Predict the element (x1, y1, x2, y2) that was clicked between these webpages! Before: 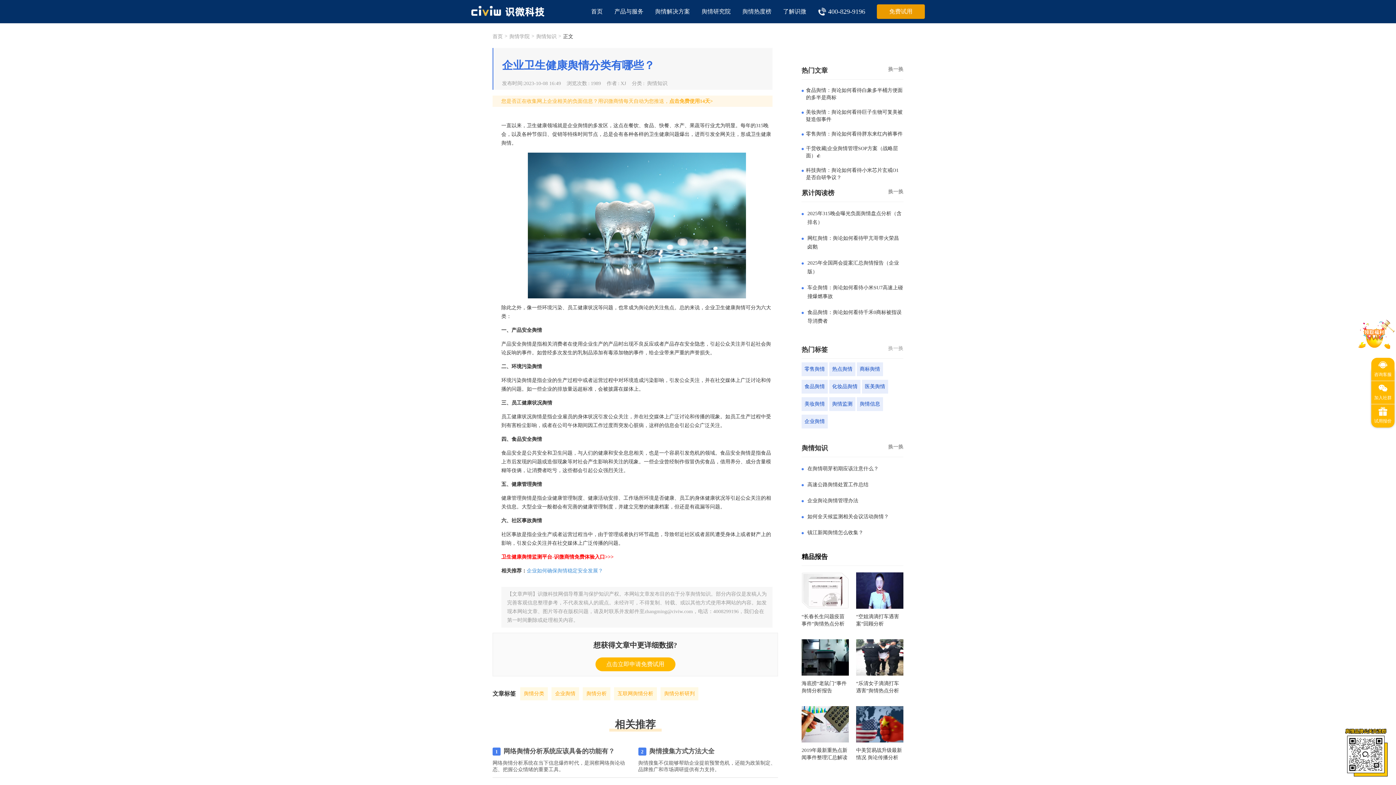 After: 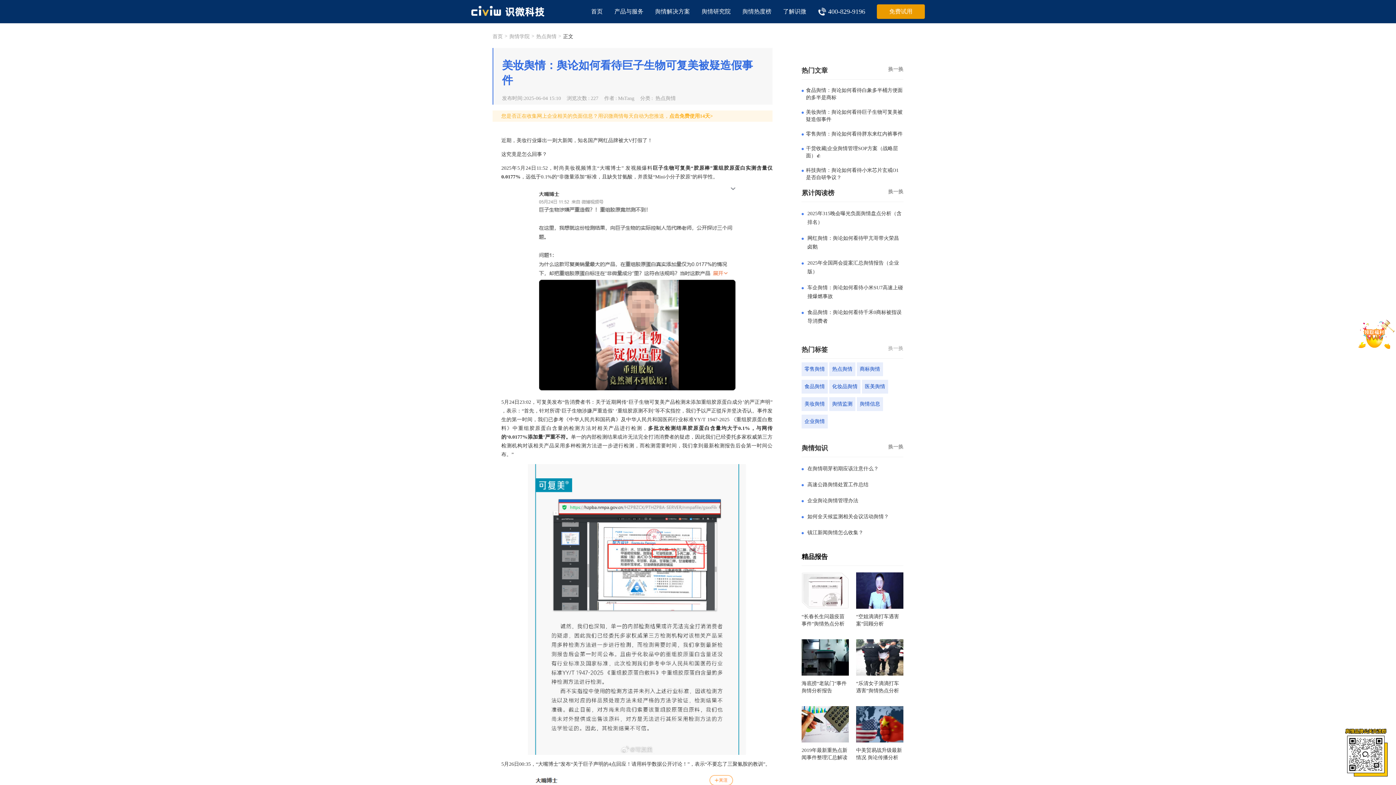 Action: label: 美妆舆情：舆论如何看待巨子生物可复美被疑造假事件 bbox: (806, 108, 903, 123)